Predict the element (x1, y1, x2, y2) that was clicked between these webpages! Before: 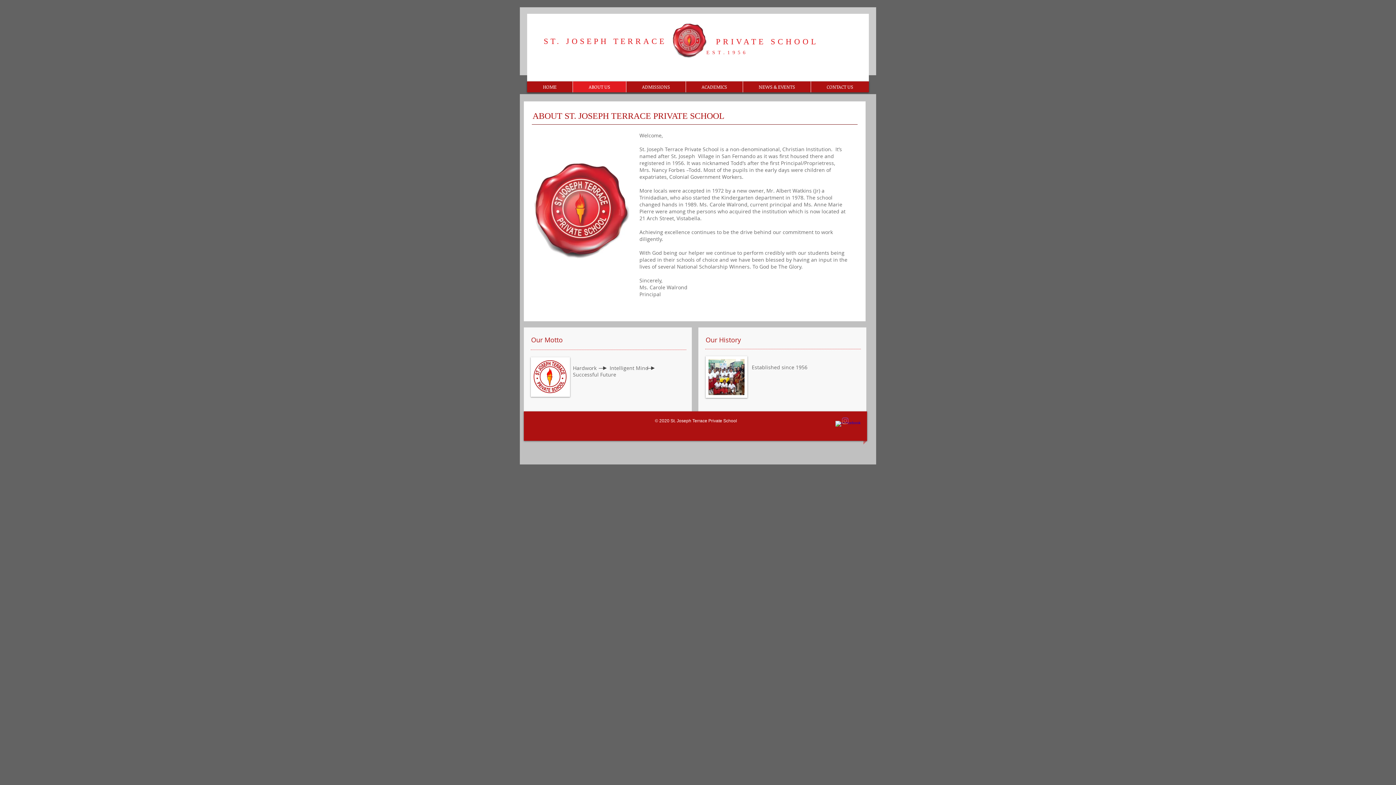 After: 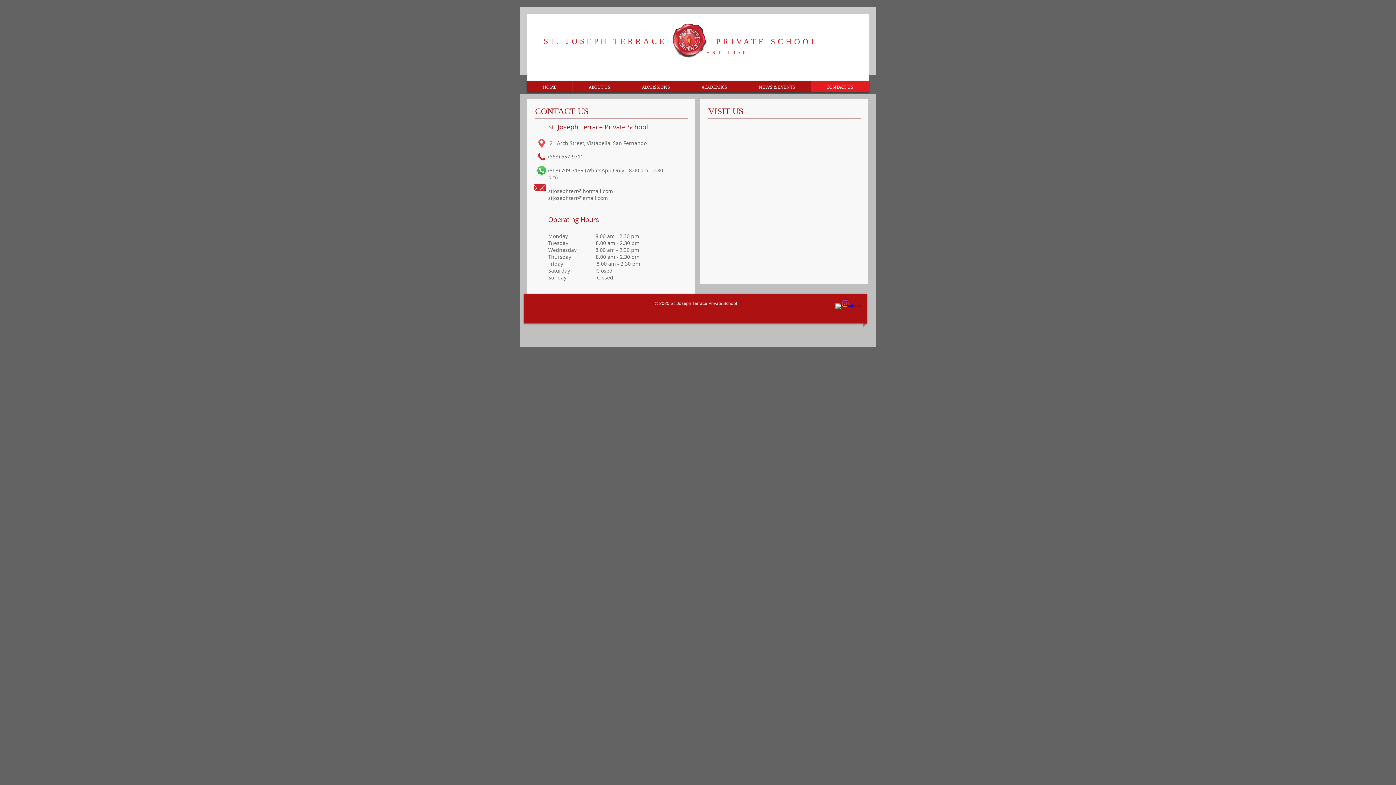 Action: bbox: (810, 81, 869, 92) label: CONTACT US